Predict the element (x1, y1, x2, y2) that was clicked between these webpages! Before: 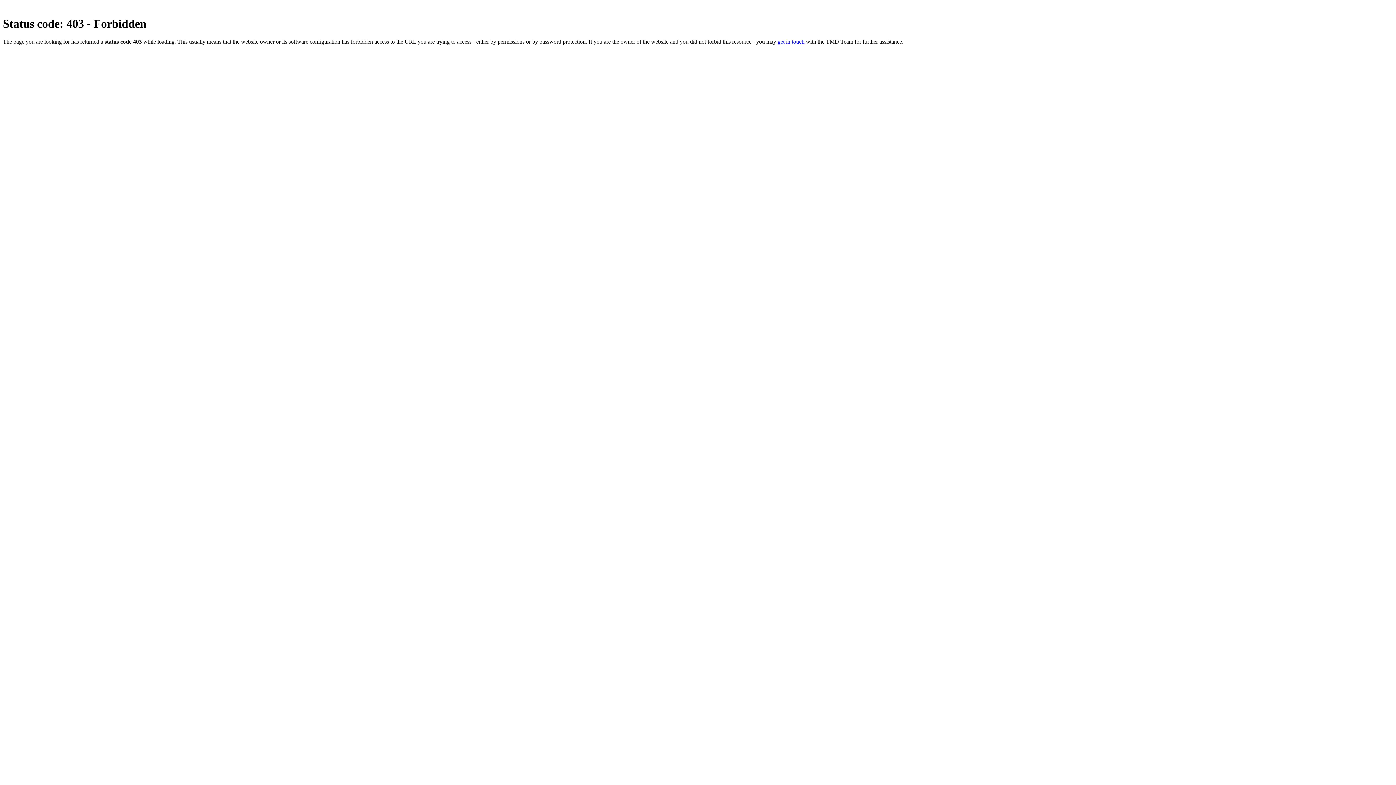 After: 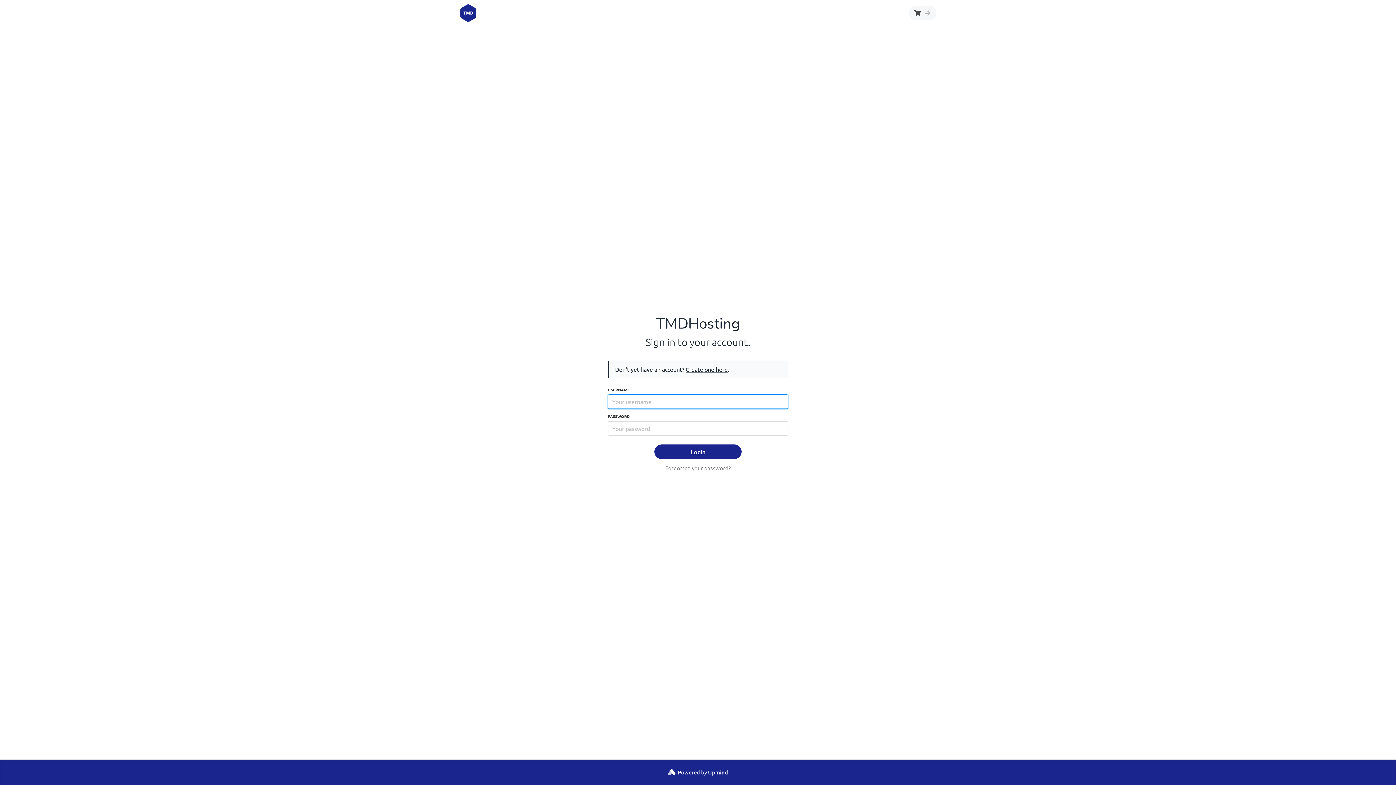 Action: label: get in touch bbox: (777, 38, 804, 44)